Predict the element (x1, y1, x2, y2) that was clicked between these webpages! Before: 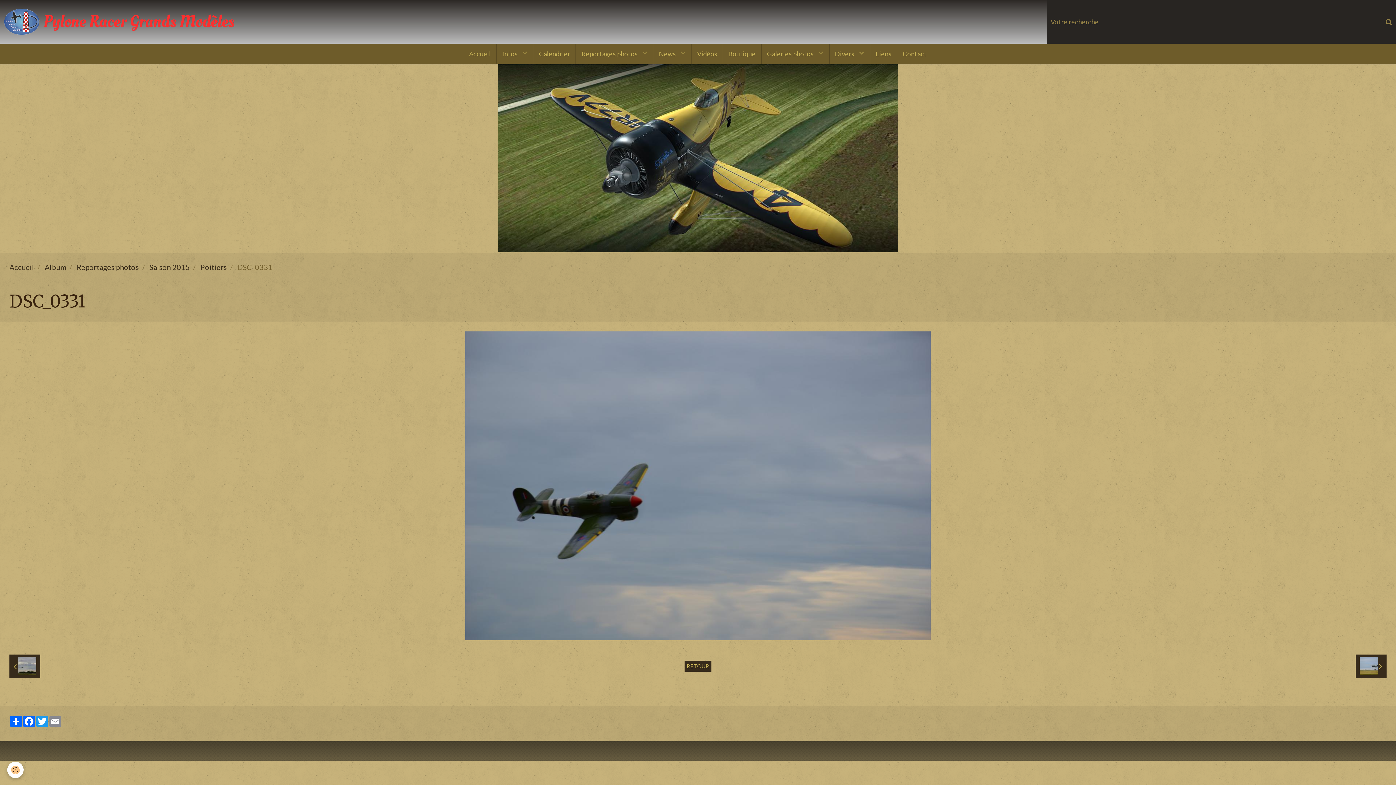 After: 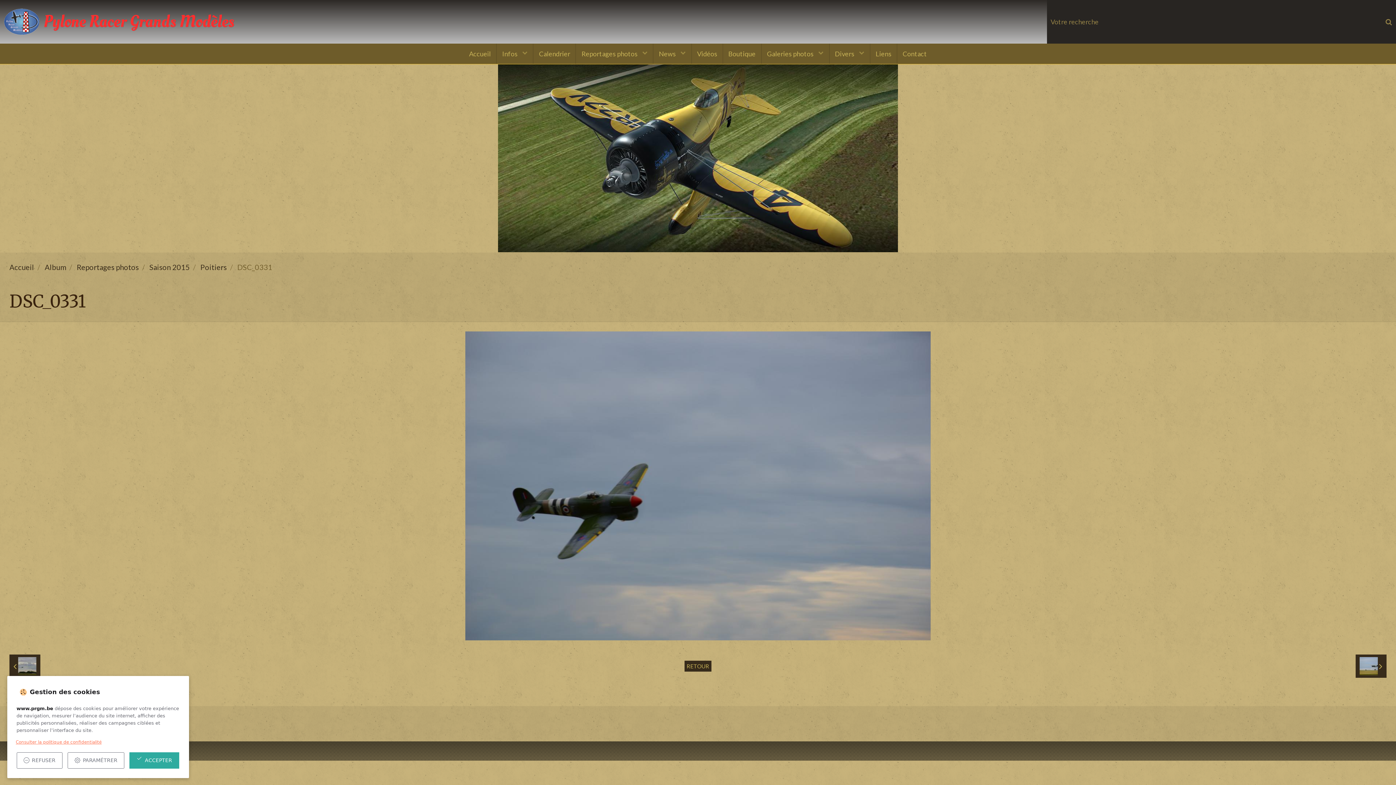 Action: bbox: (7, 762, 23, 778) label: Cookie